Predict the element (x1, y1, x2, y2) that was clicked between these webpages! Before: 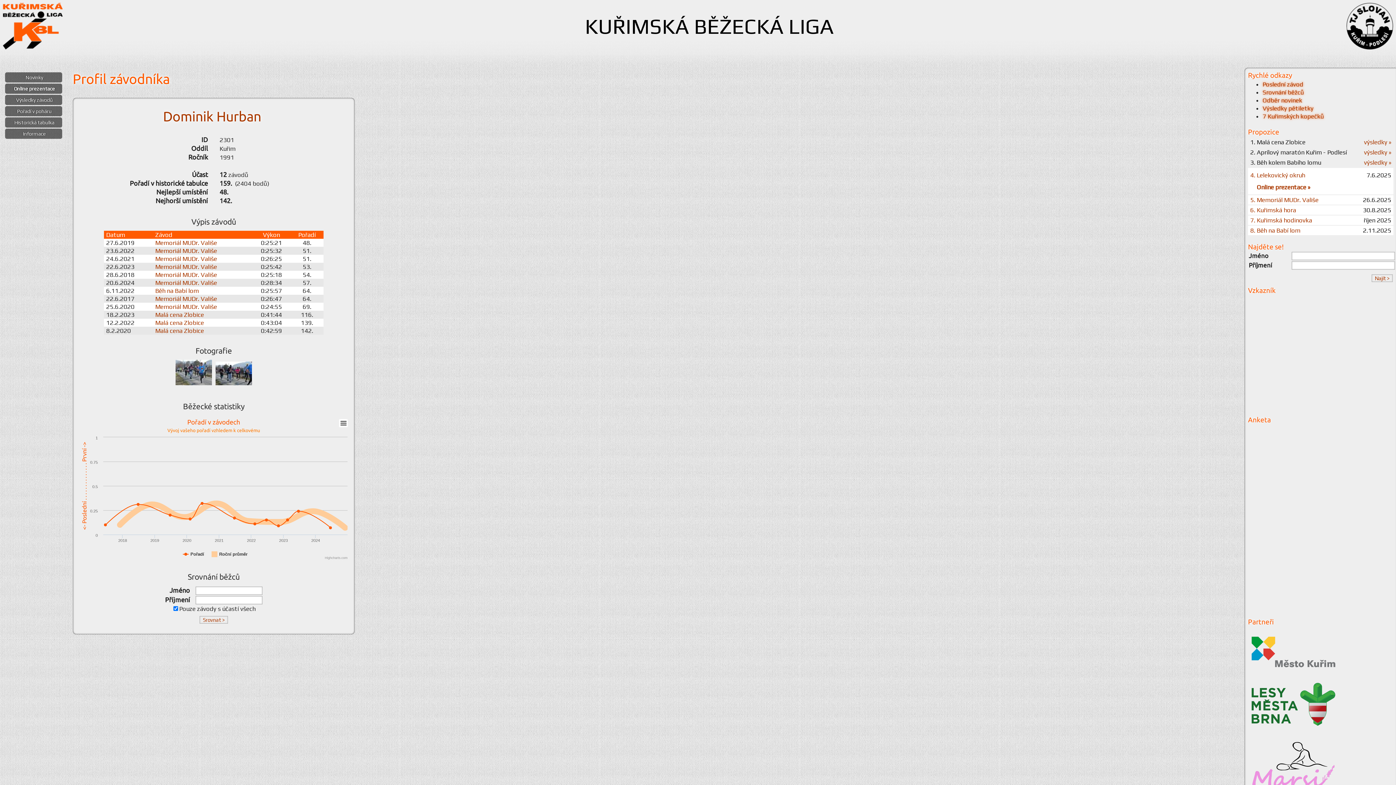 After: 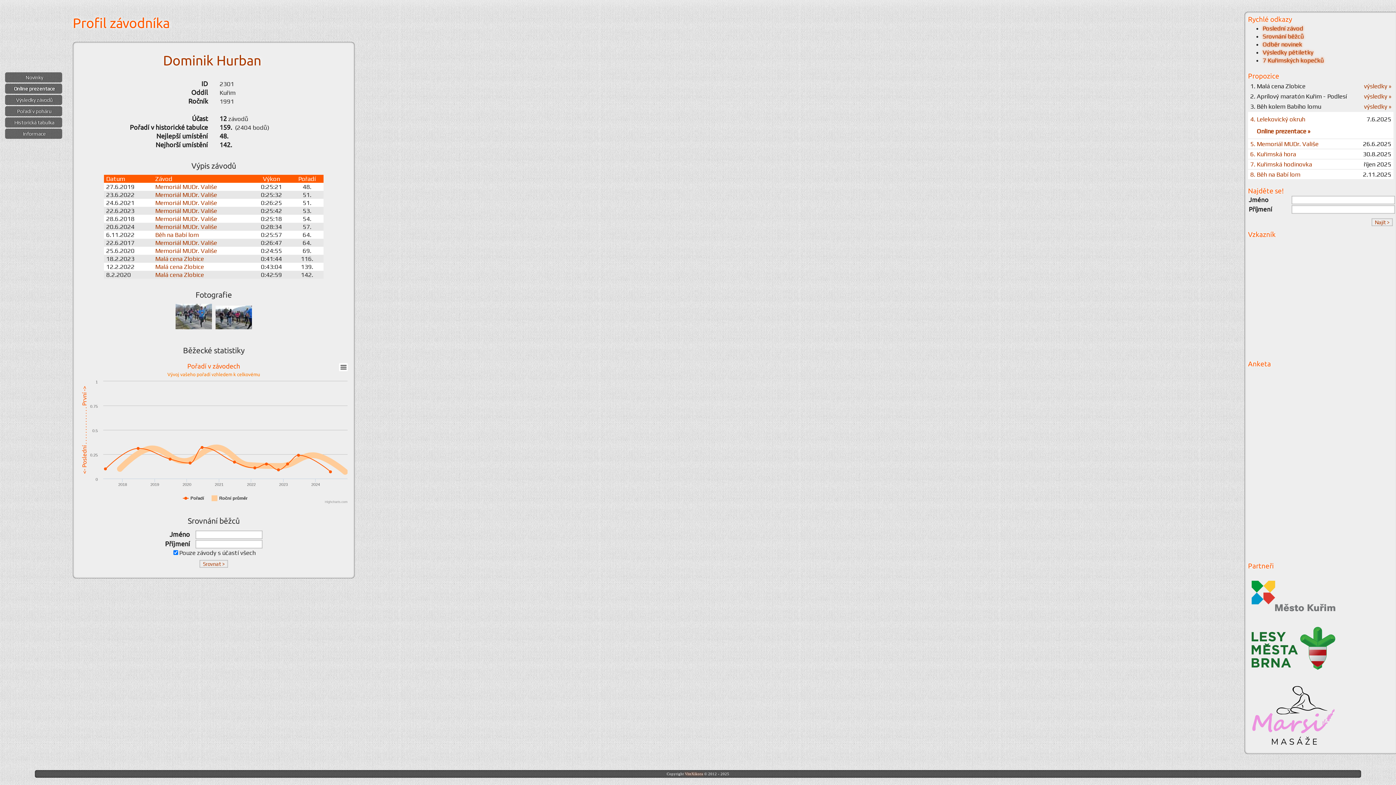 Action: label: Pořadí bbox: (298, 231, 315, 238)